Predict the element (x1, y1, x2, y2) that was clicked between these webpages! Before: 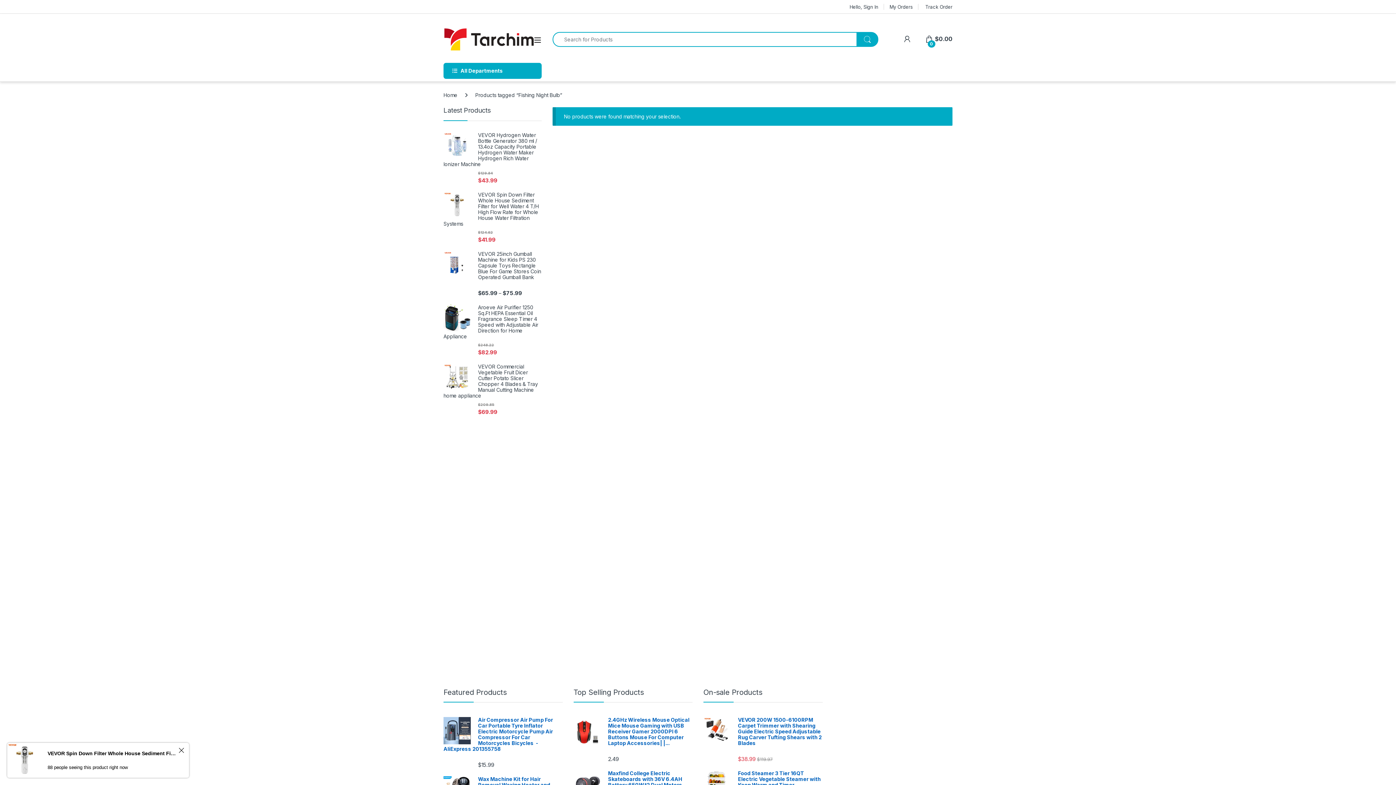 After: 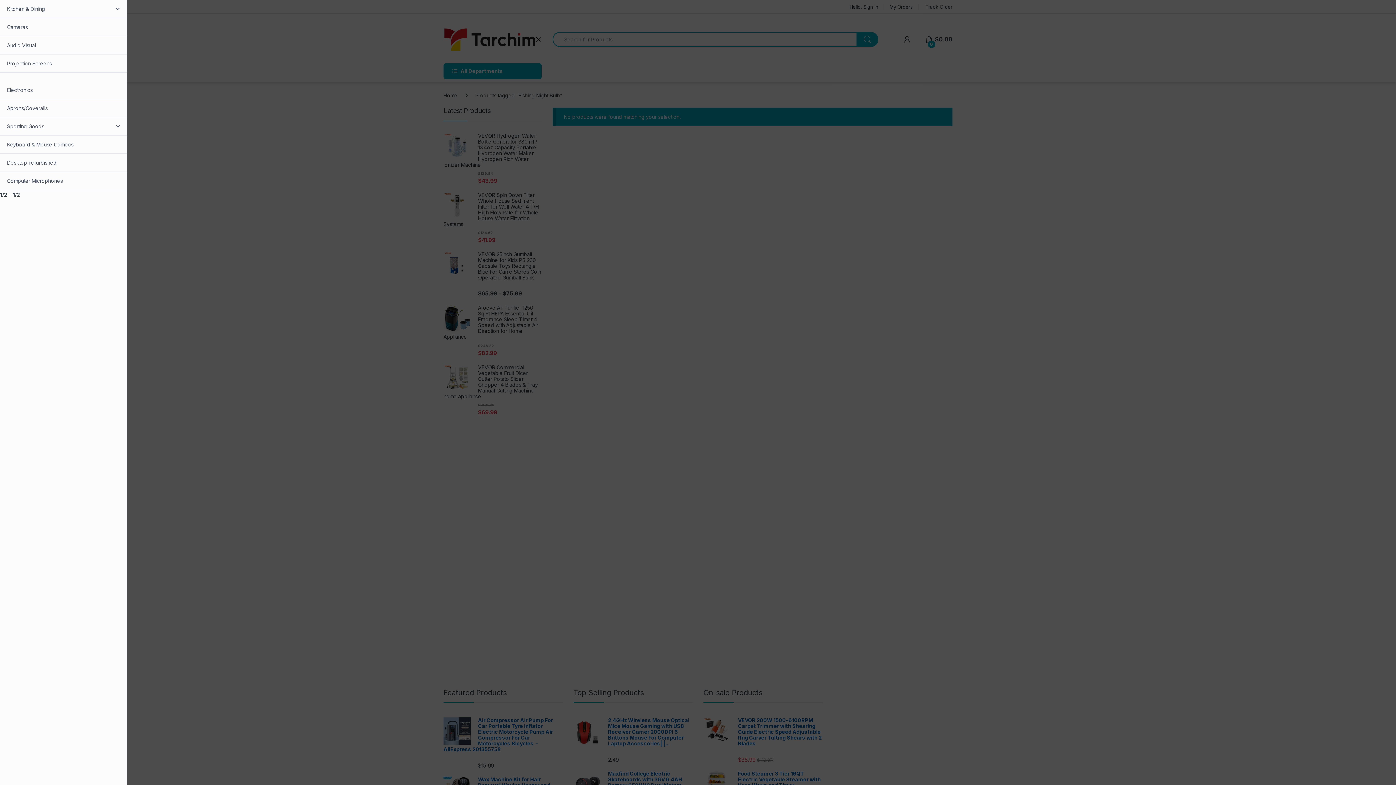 Action: bbox: (533, 36, 541, 43)